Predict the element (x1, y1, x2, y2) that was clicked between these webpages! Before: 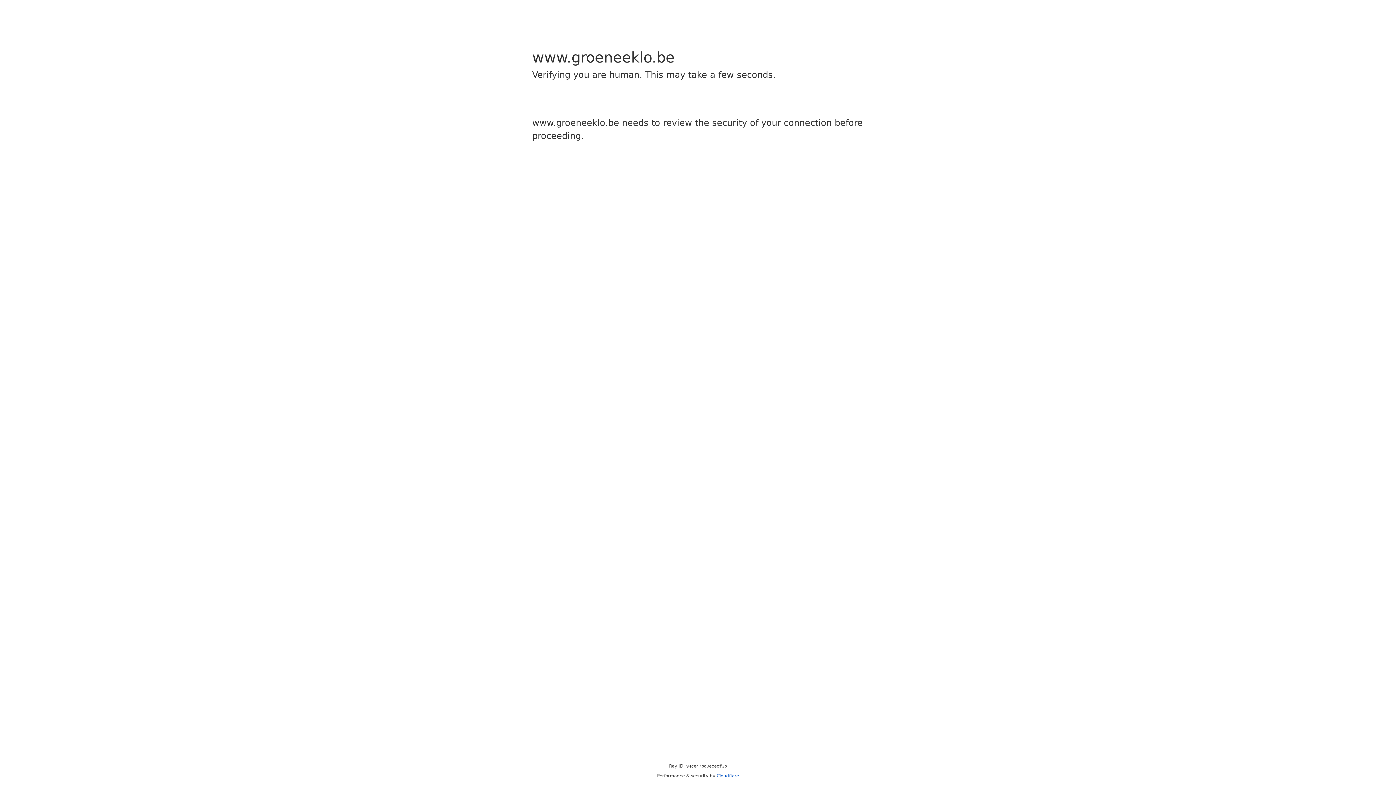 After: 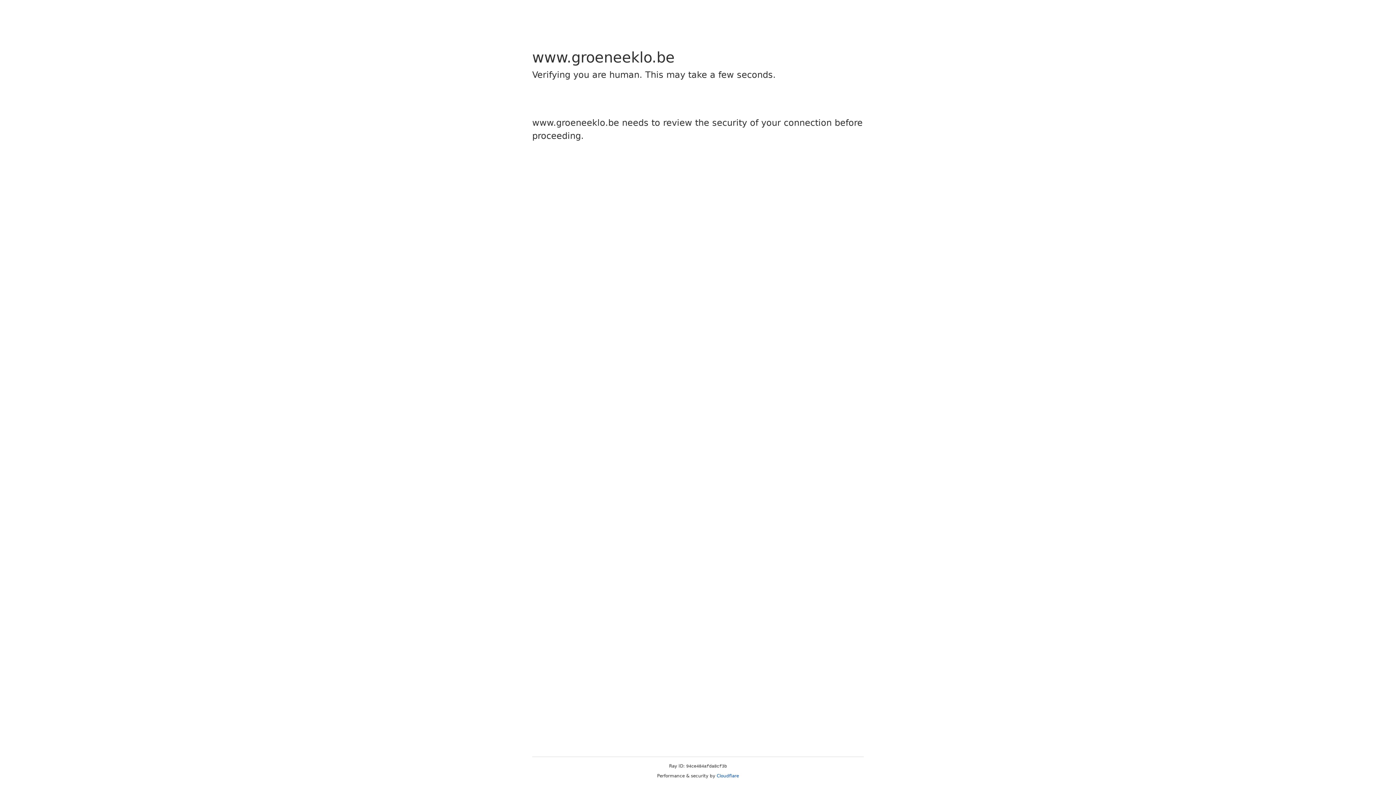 Action: label: Cloudflare bbox: (716, 773, 739, 778)